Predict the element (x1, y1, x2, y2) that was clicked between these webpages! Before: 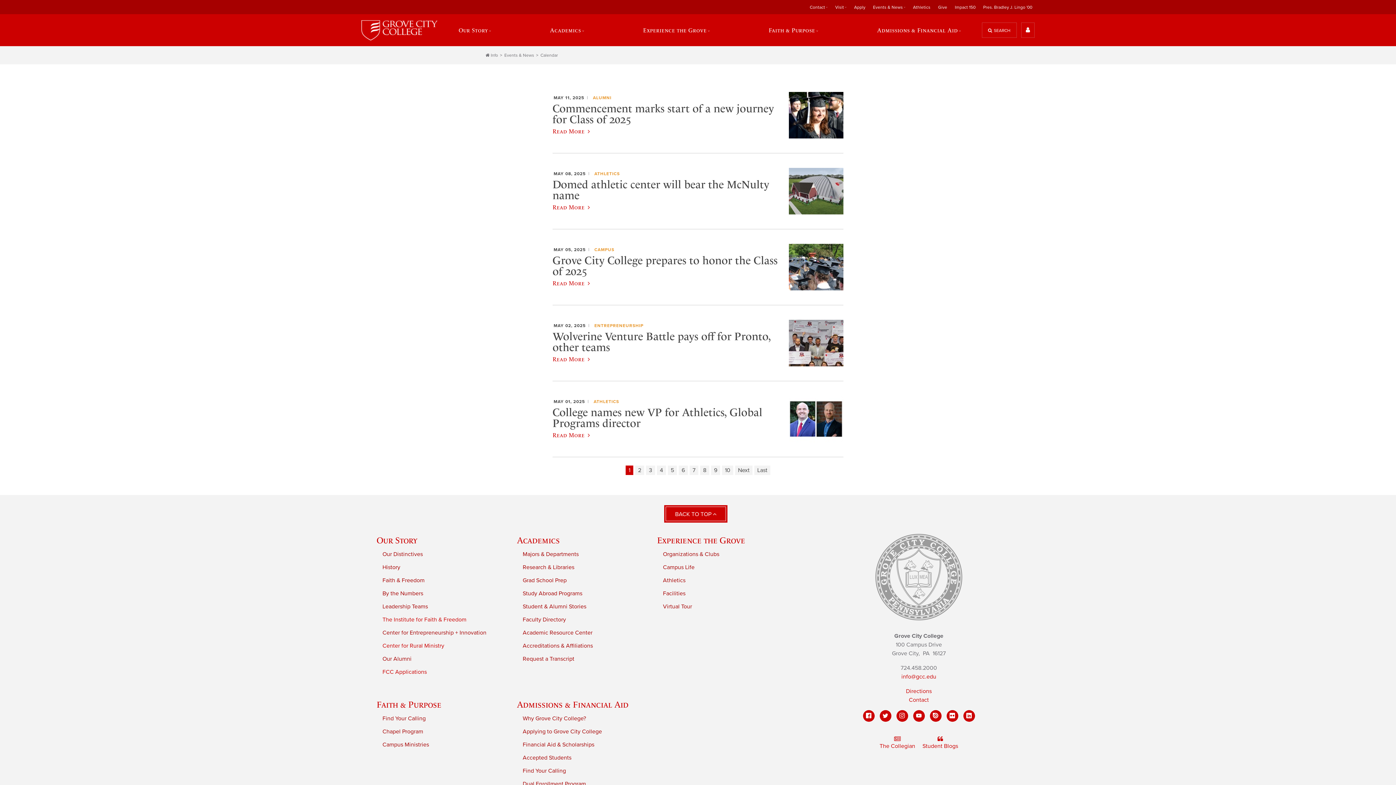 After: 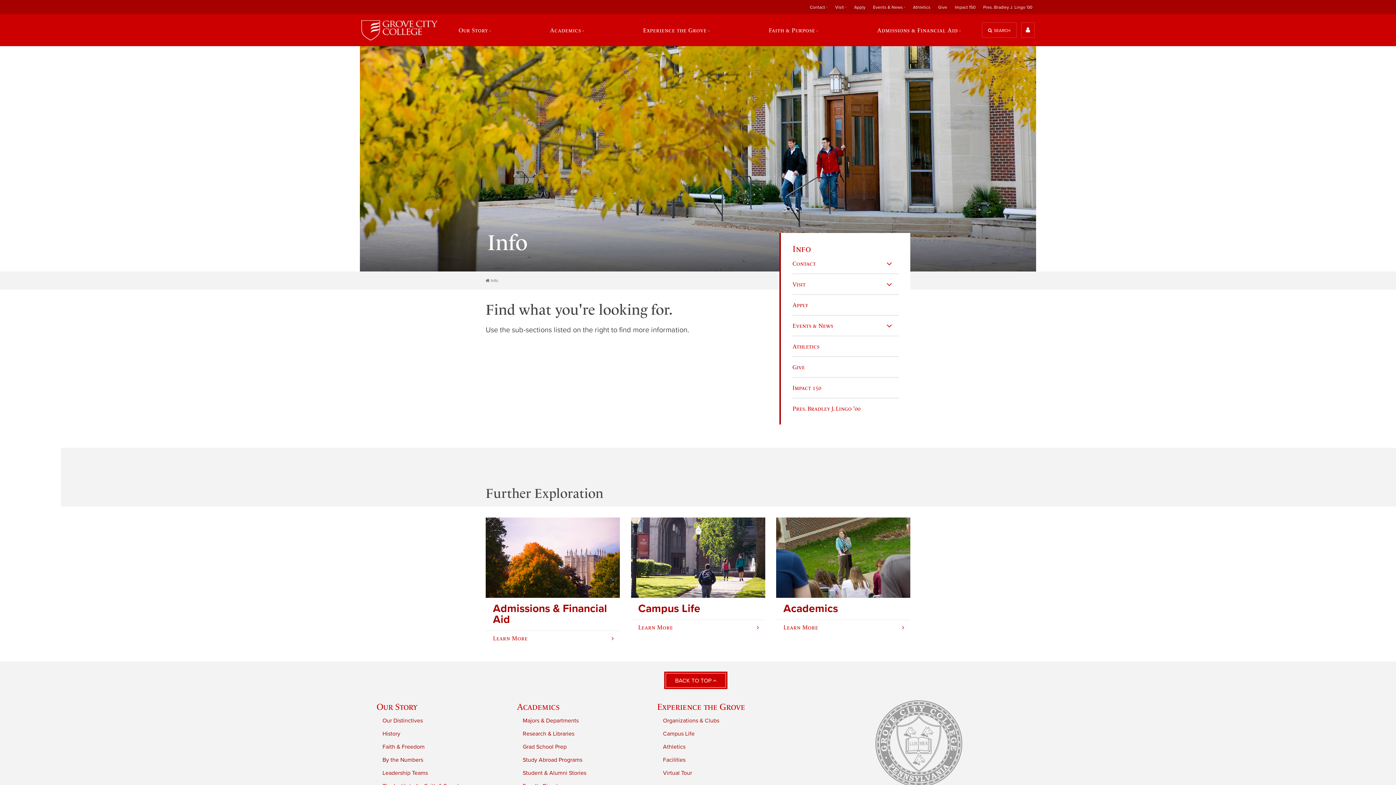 Action: label: Info bbox: (485, 52, 498, 57)